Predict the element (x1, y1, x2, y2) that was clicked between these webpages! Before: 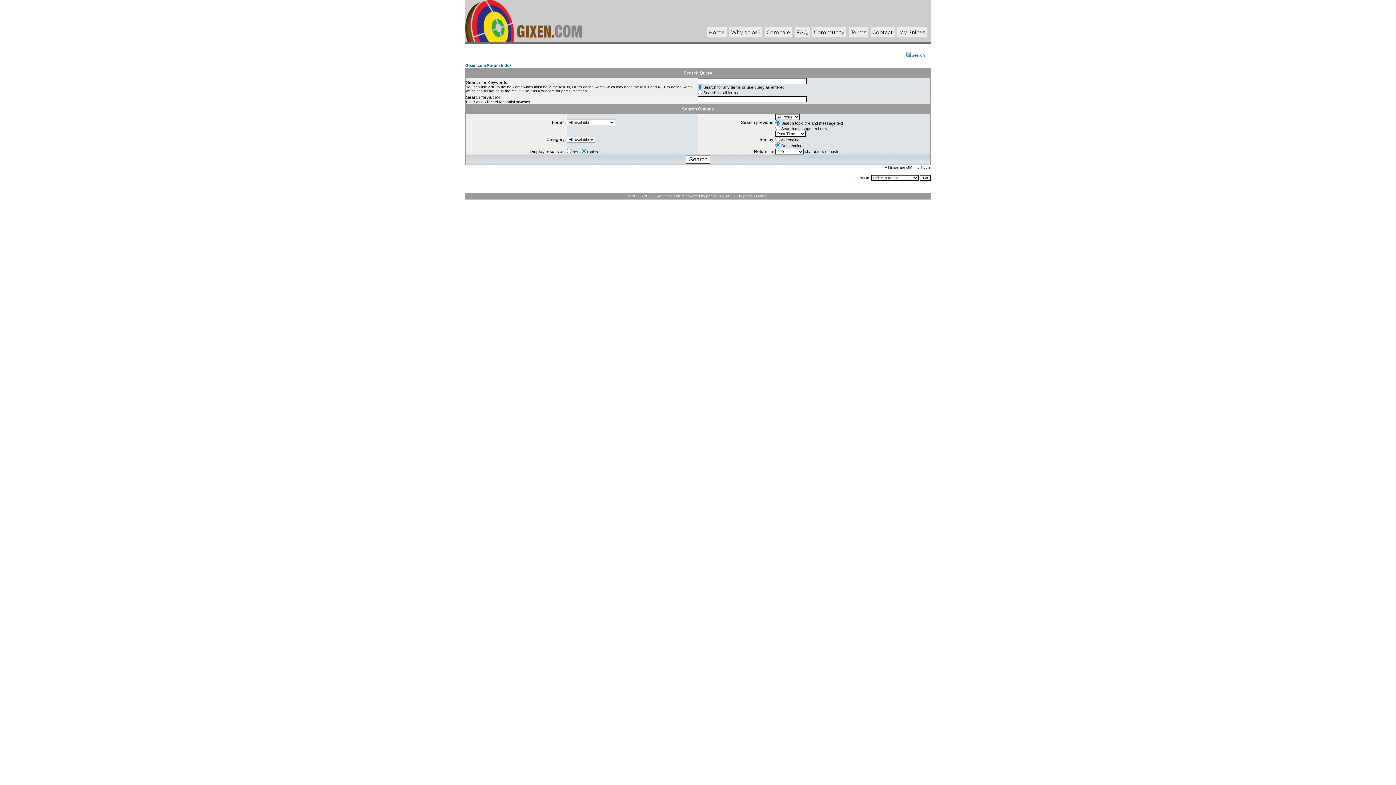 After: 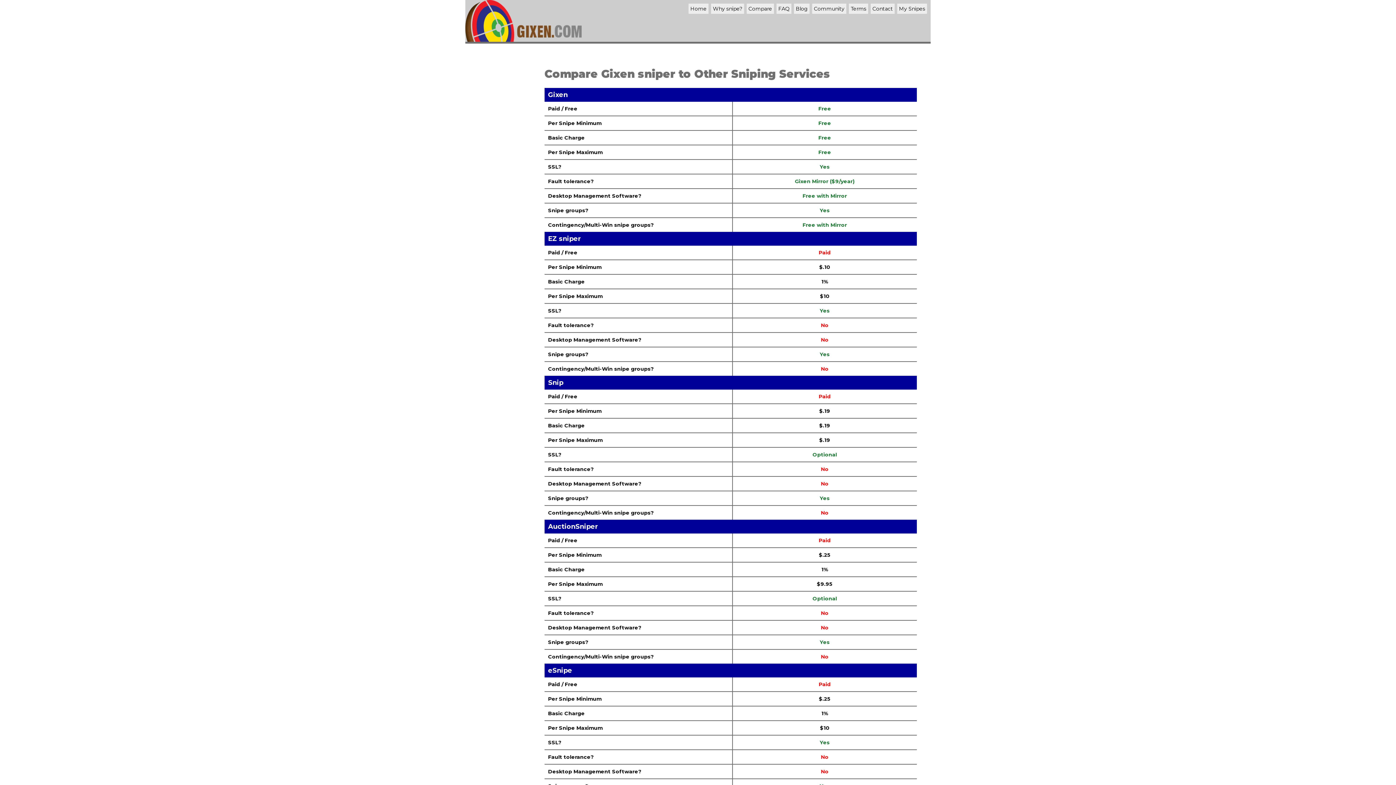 Action: bbox: (766, 29, 790, 35) label: Compare